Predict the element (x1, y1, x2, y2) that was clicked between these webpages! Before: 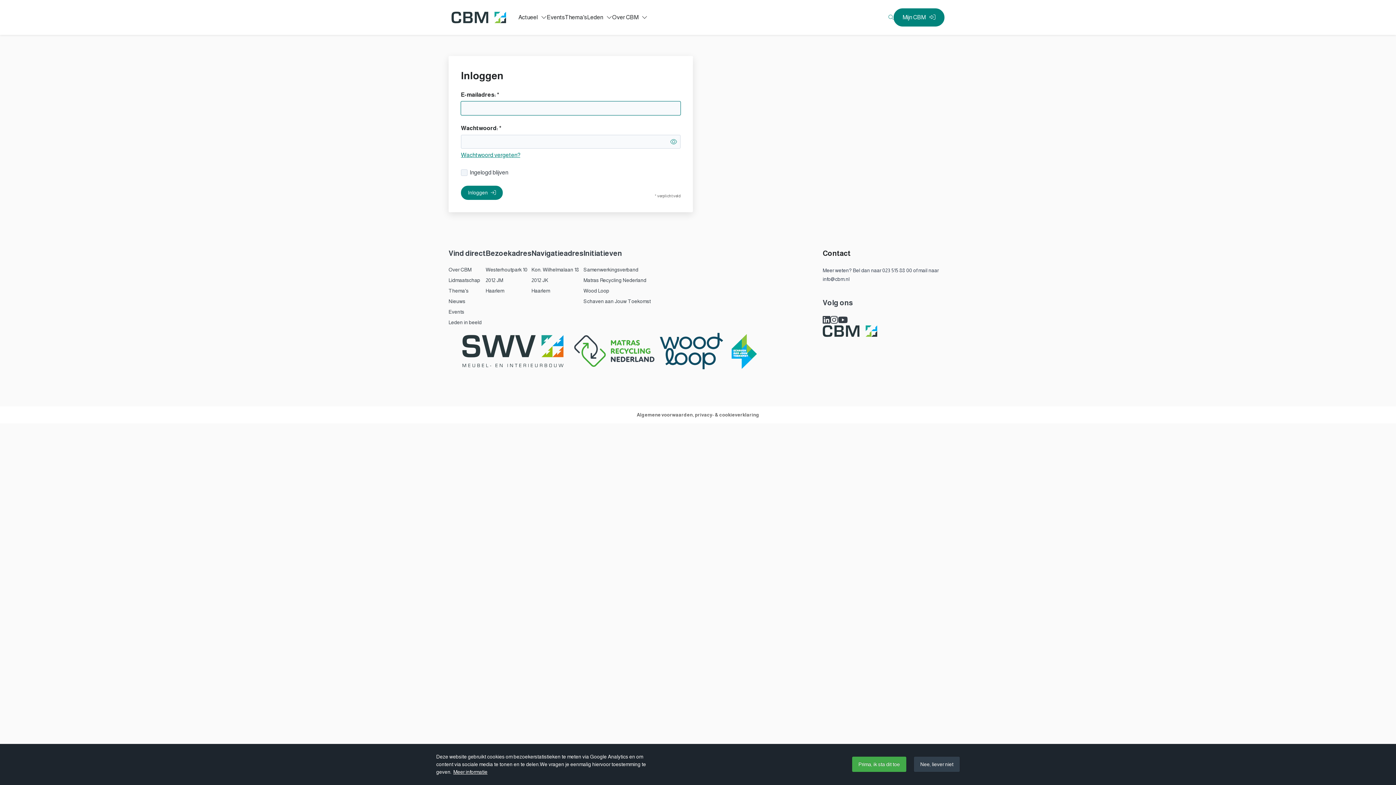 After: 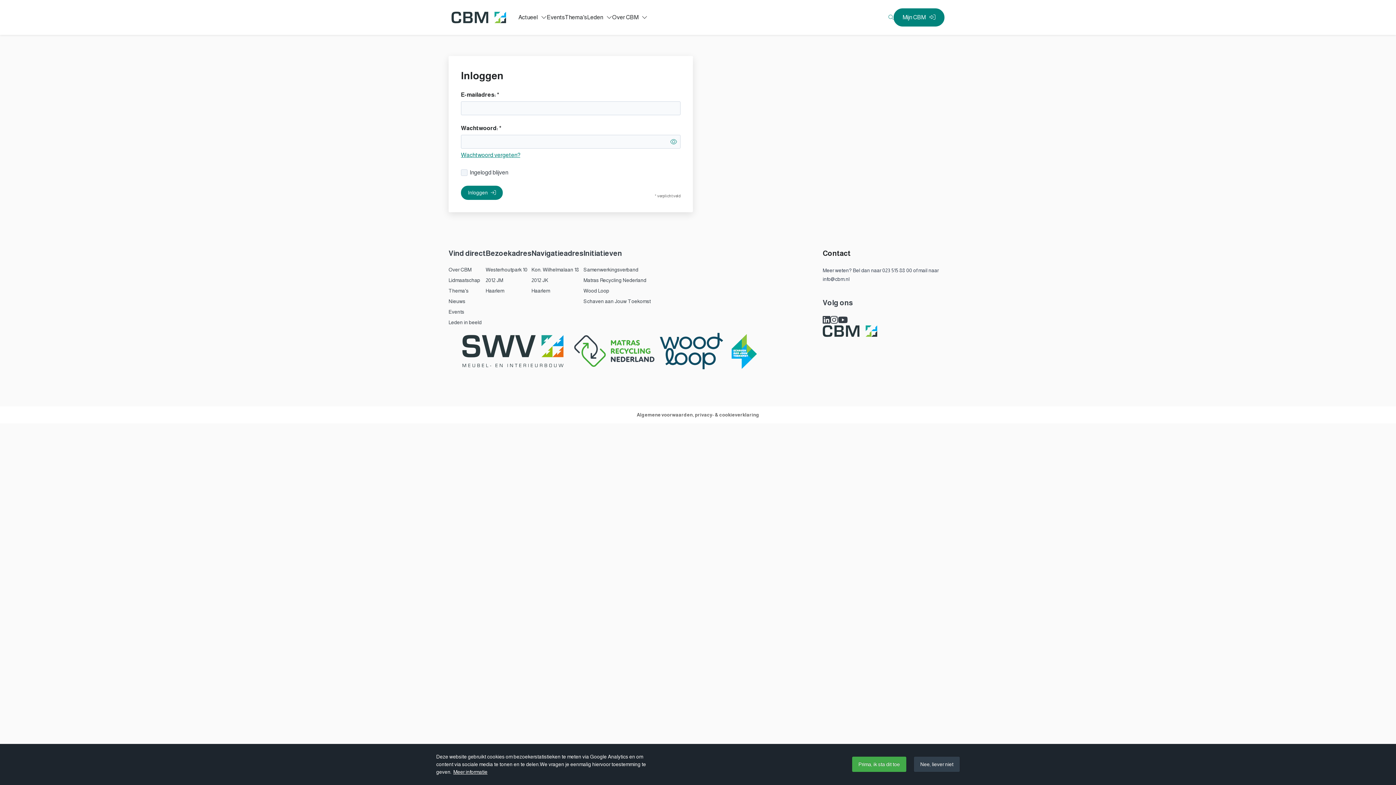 Action: bbox: (838, 315, 848, 325)